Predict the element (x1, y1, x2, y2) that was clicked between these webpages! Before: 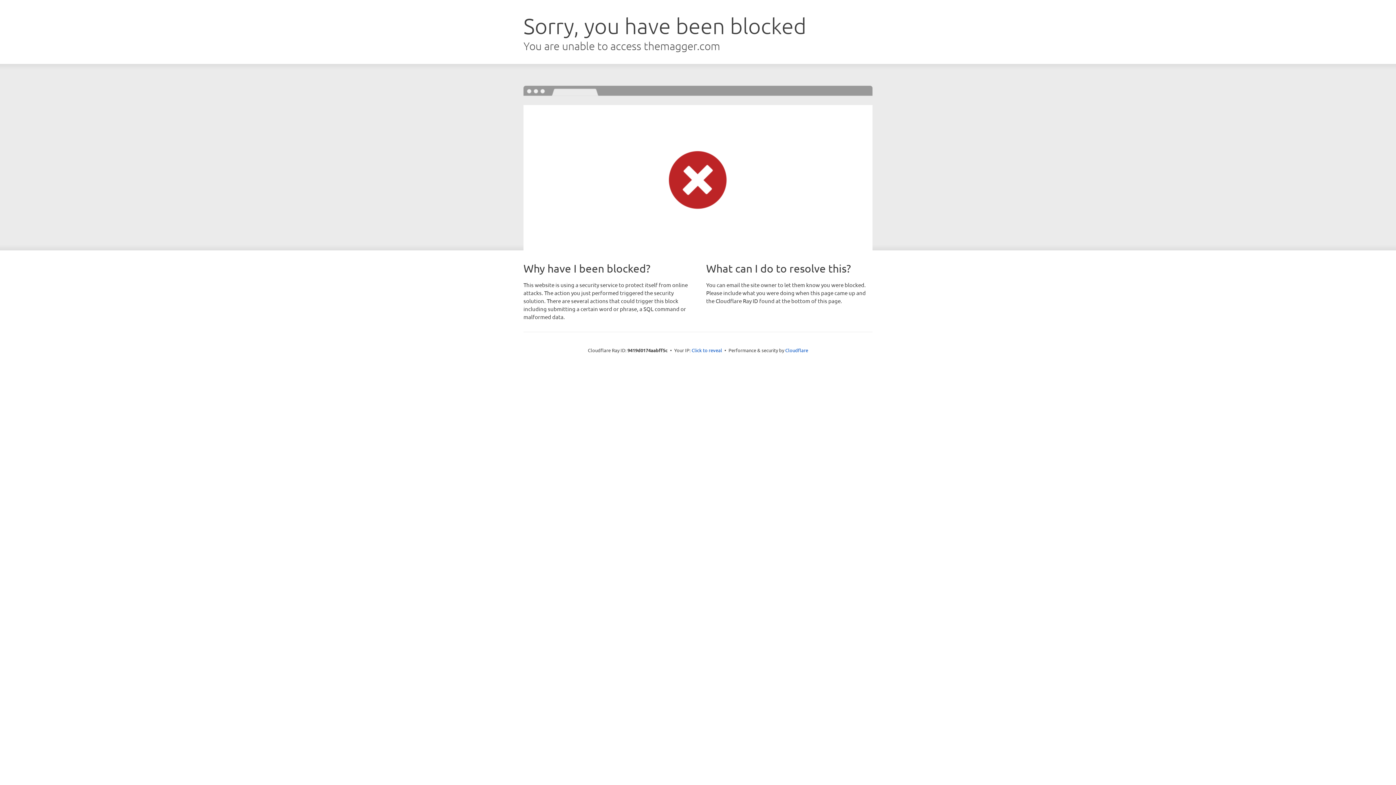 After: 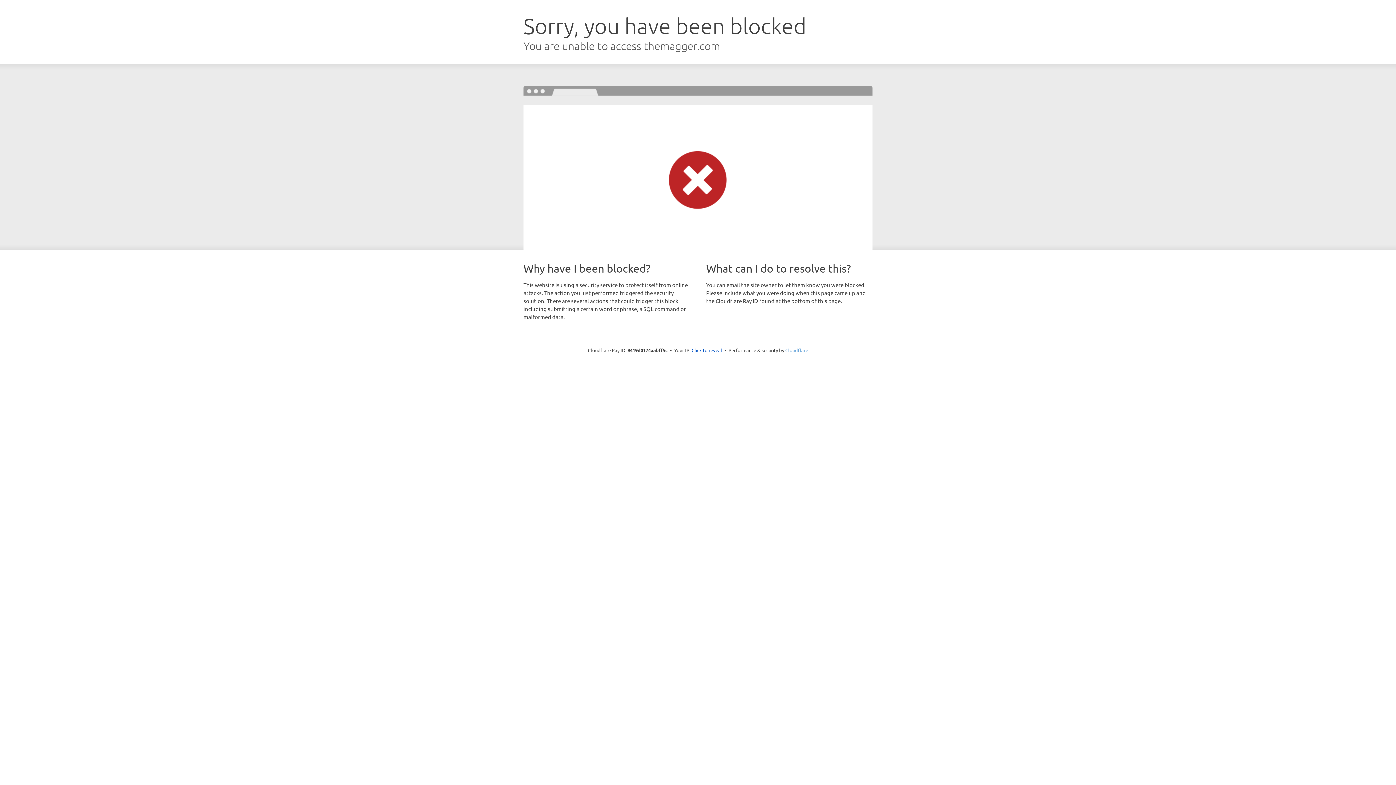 Action: bbox: (785, 347, 808, 353) label: Cloudflare